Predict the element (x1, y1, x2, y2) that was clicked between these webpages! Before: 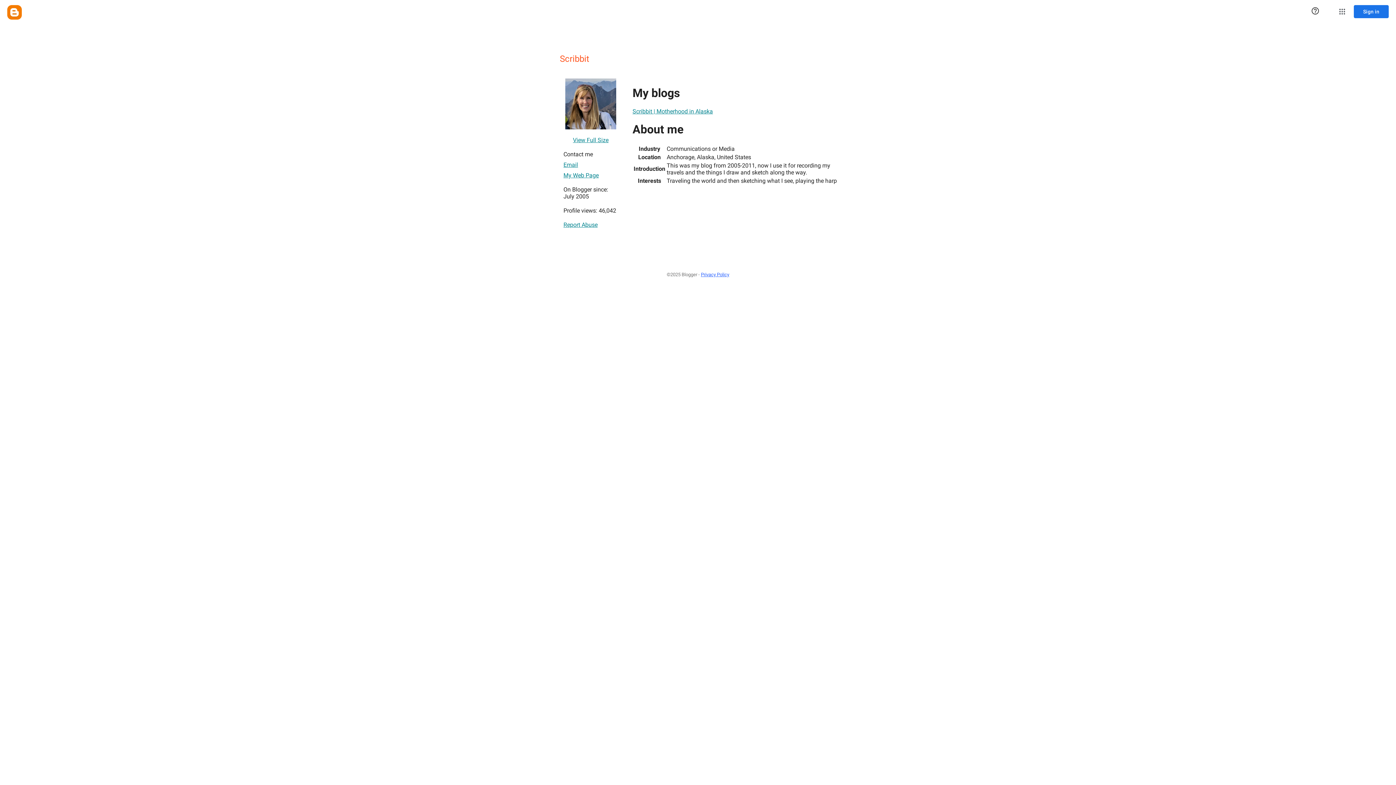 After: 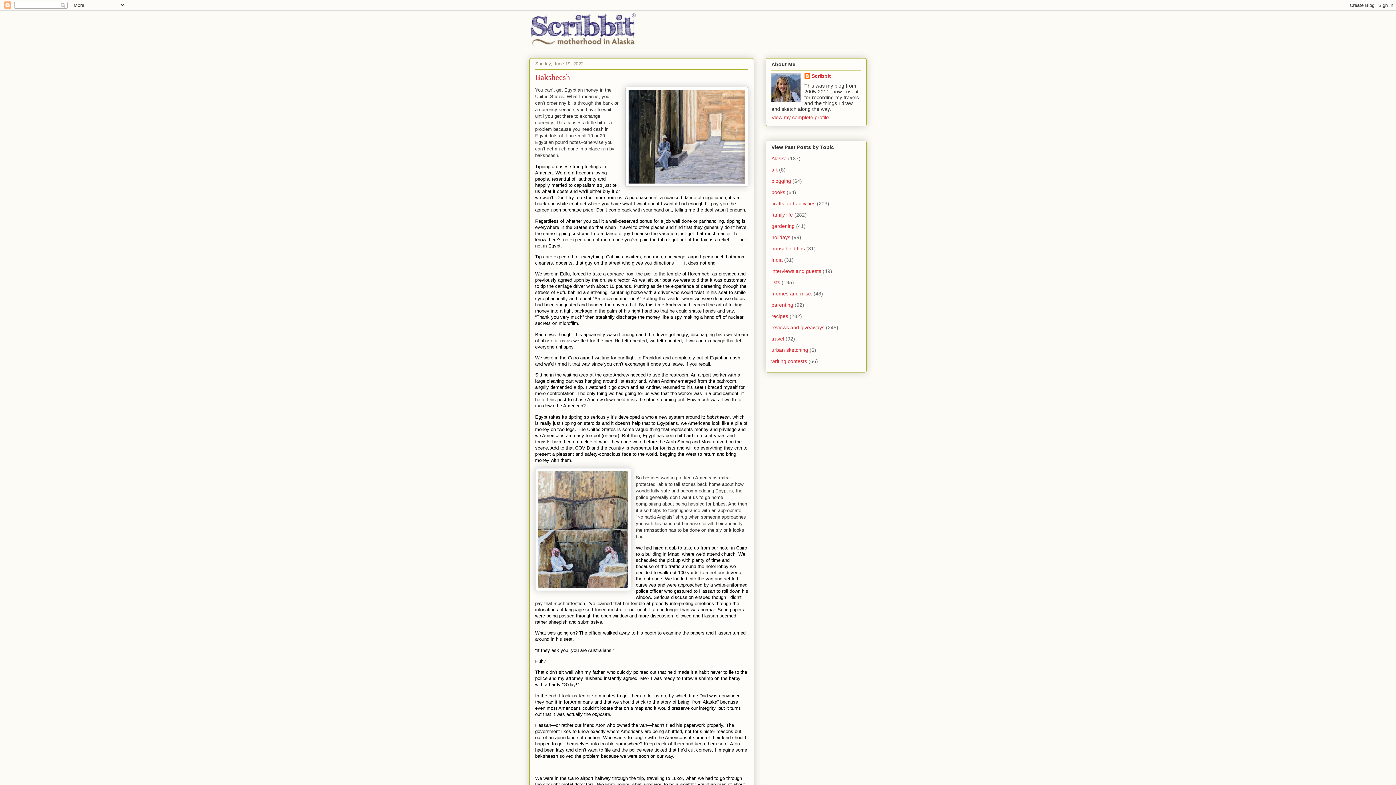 Action: bbox: (563, 168, 598, 182) label: My Web Page